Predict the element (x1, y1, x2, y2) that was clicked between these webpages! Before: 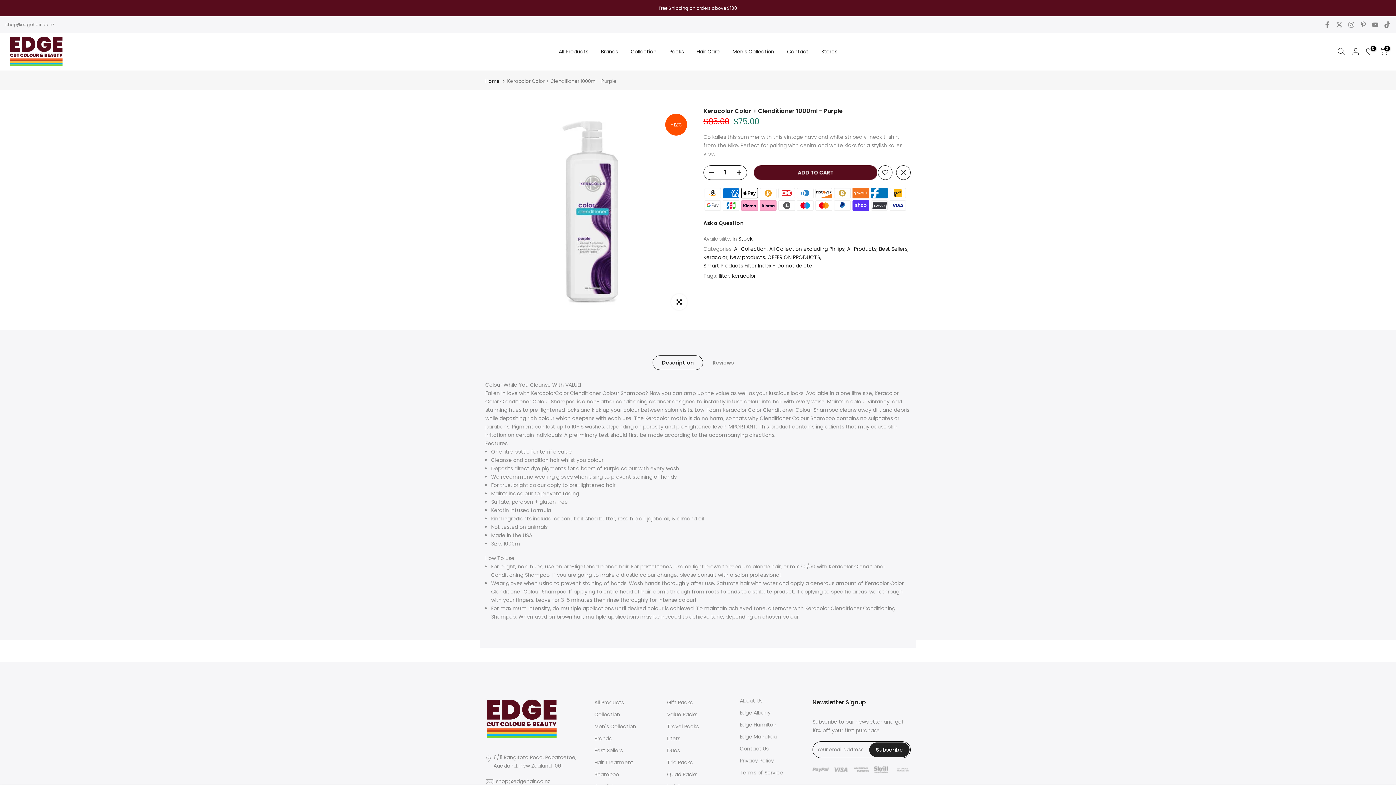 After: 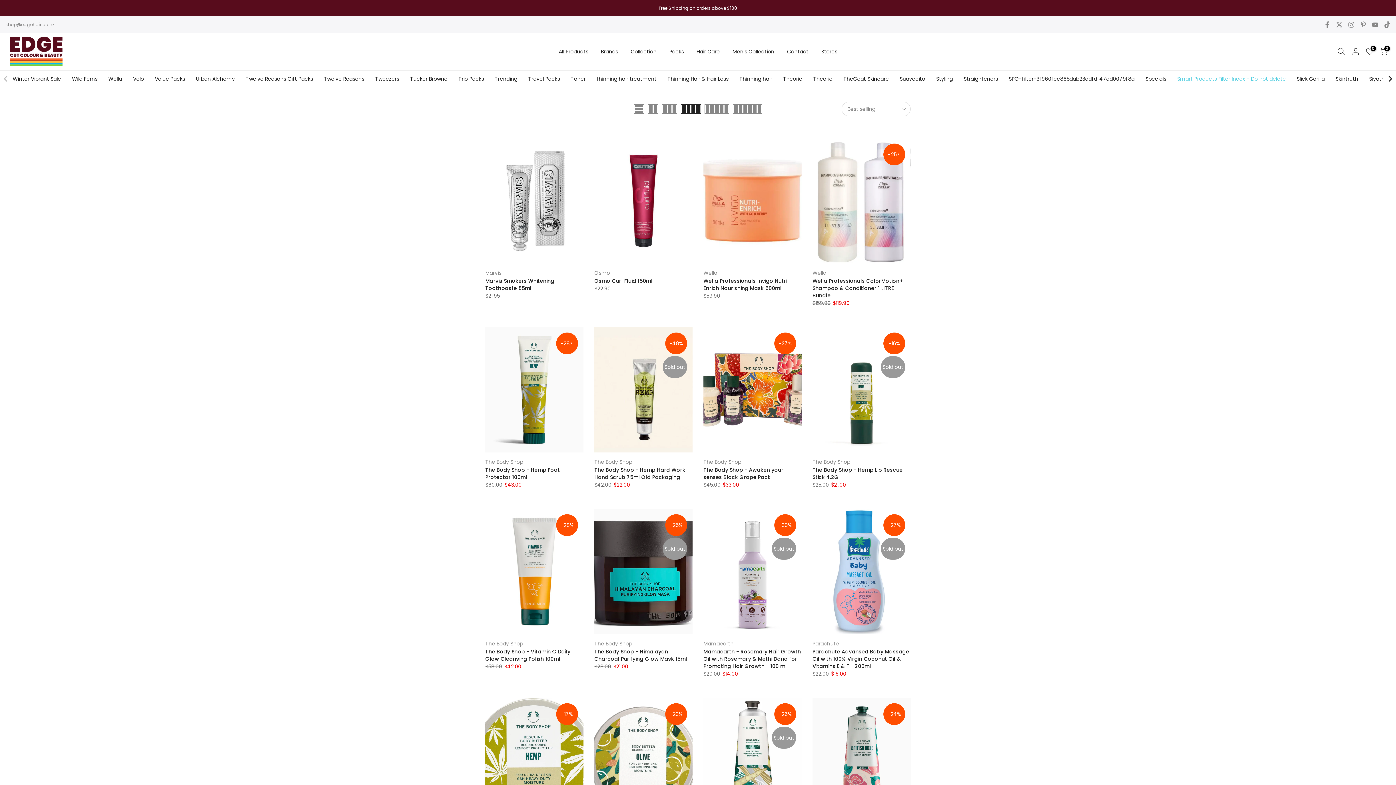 Action: bbox: (703, 261, 812, 270) label: Smart Products Filter Index - Do not delete